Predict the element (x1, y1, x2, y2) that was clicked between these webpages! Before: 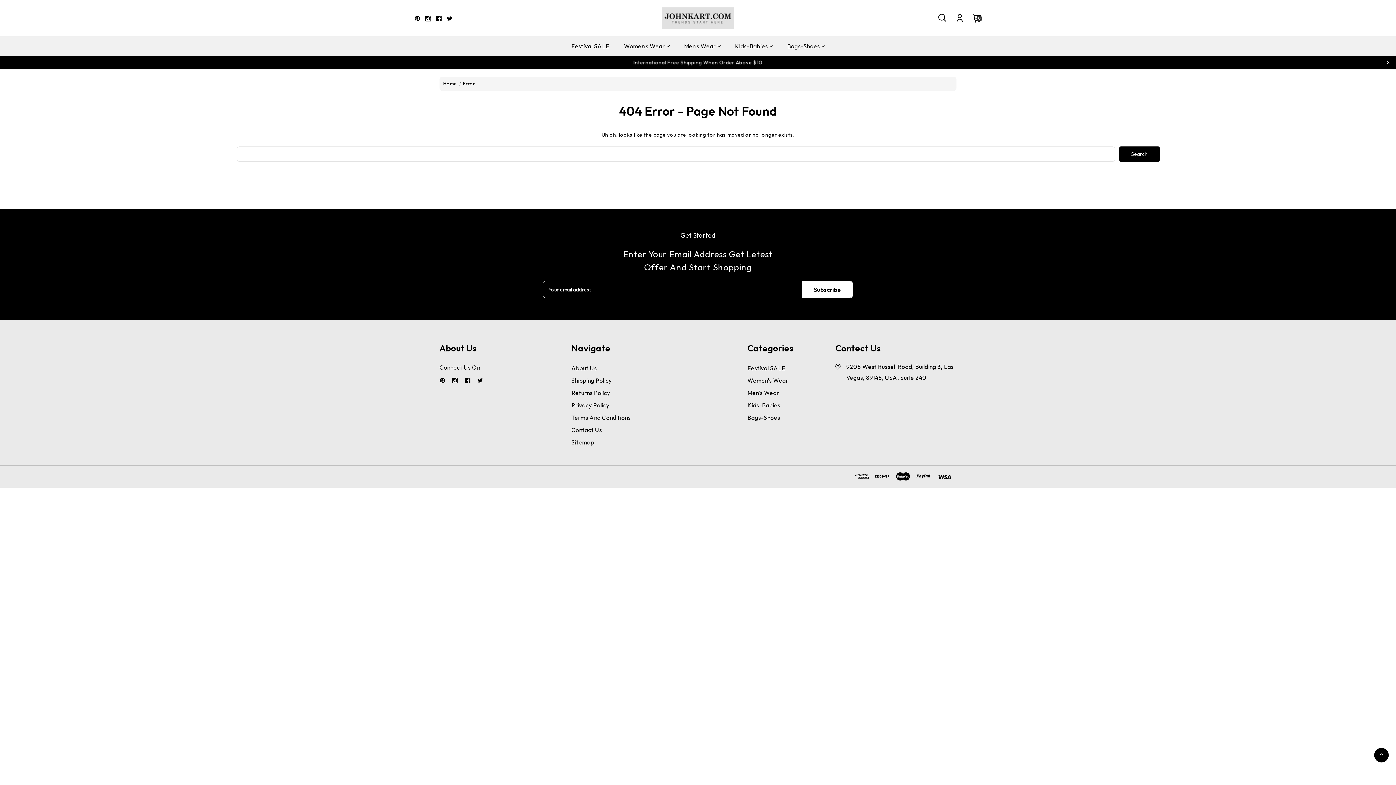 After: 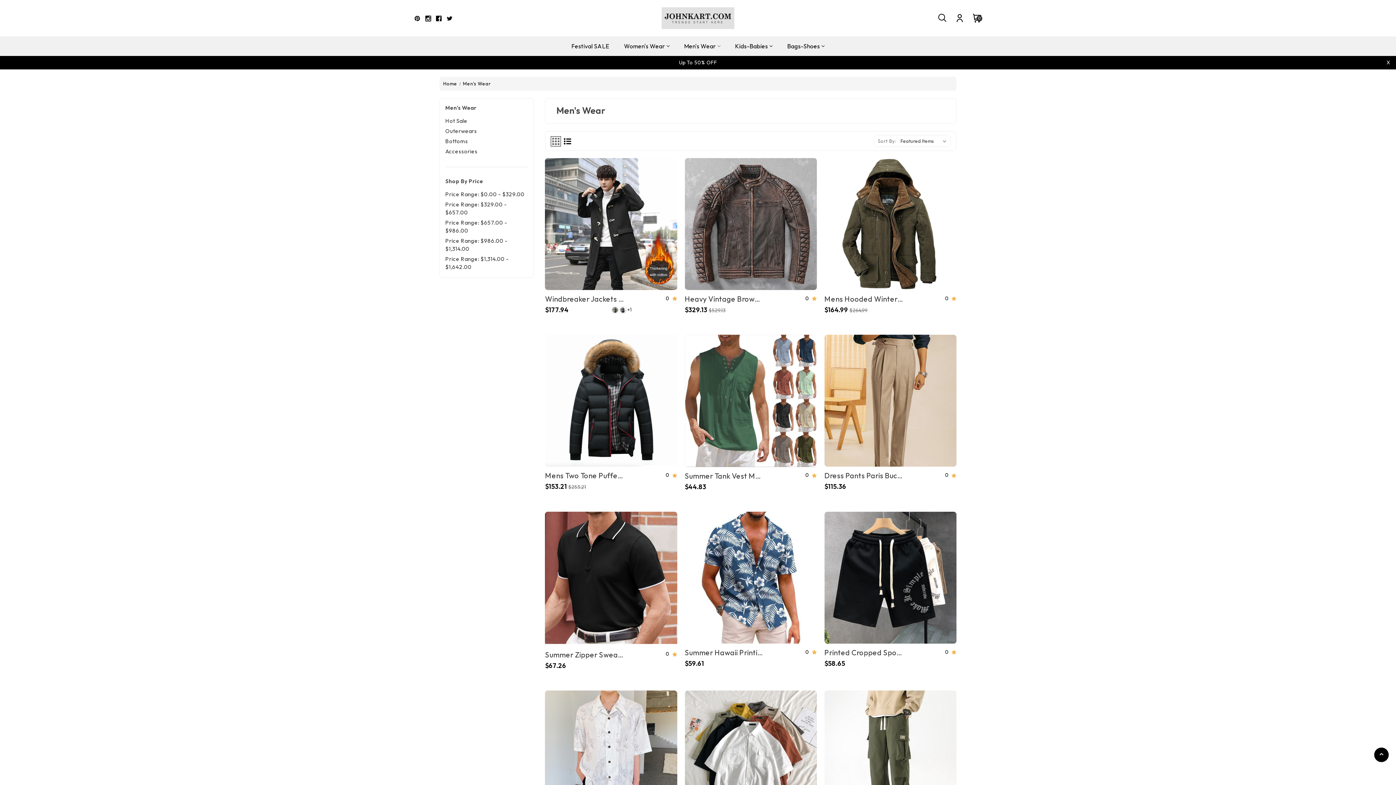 Action: label: Men's Wear bbox: (676, 36, 727, 56)